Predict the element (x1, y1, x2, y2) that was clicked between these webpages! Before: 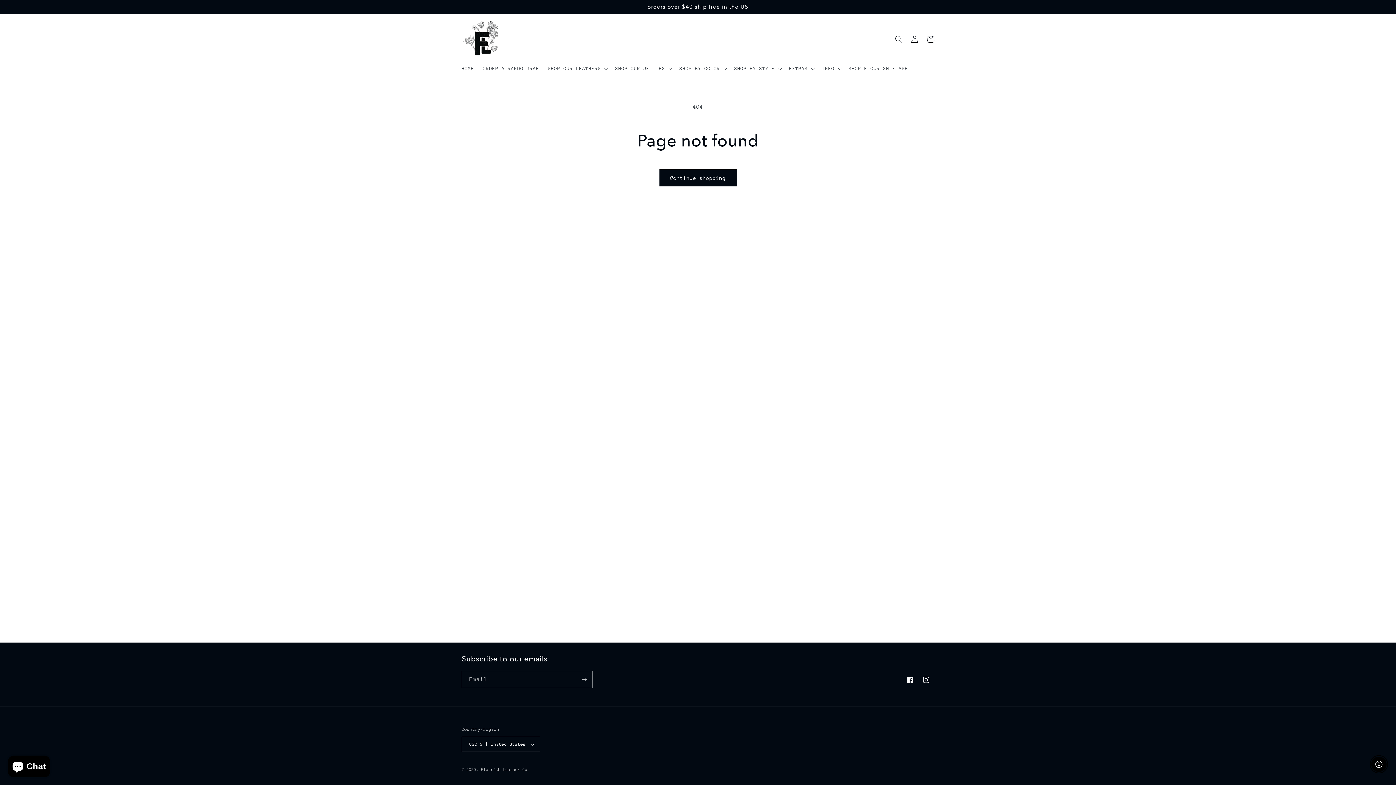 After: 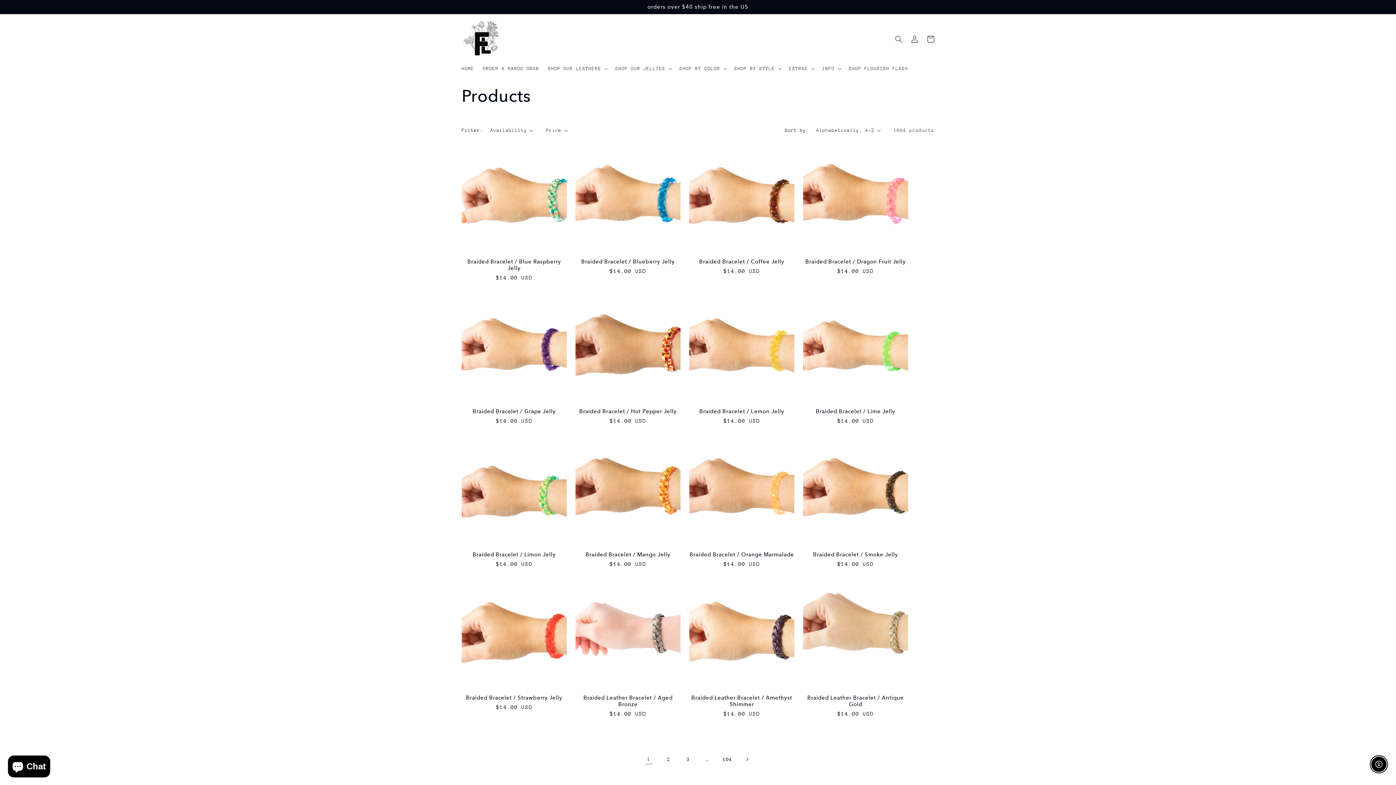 Action: bbox: (659, 169, 736, 186) label: Continue shopping